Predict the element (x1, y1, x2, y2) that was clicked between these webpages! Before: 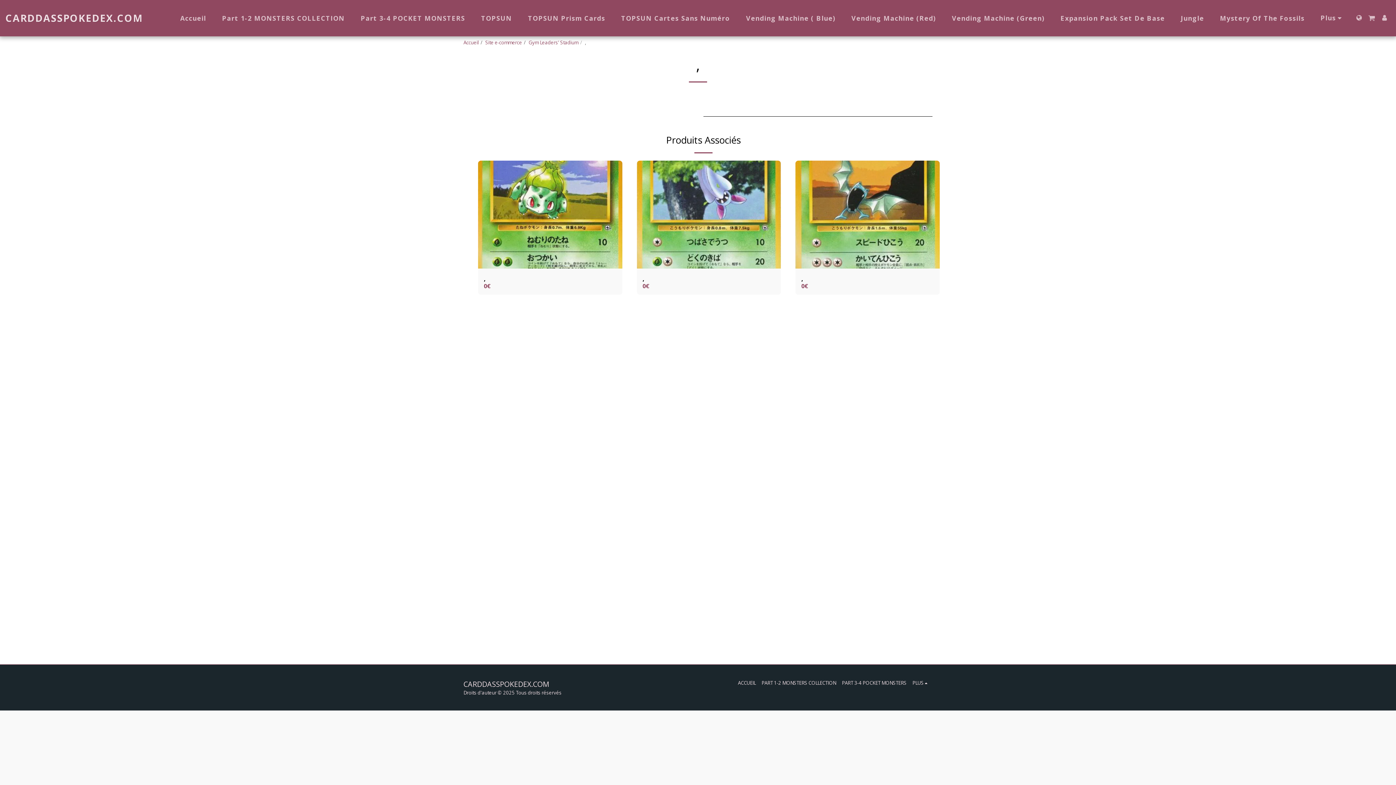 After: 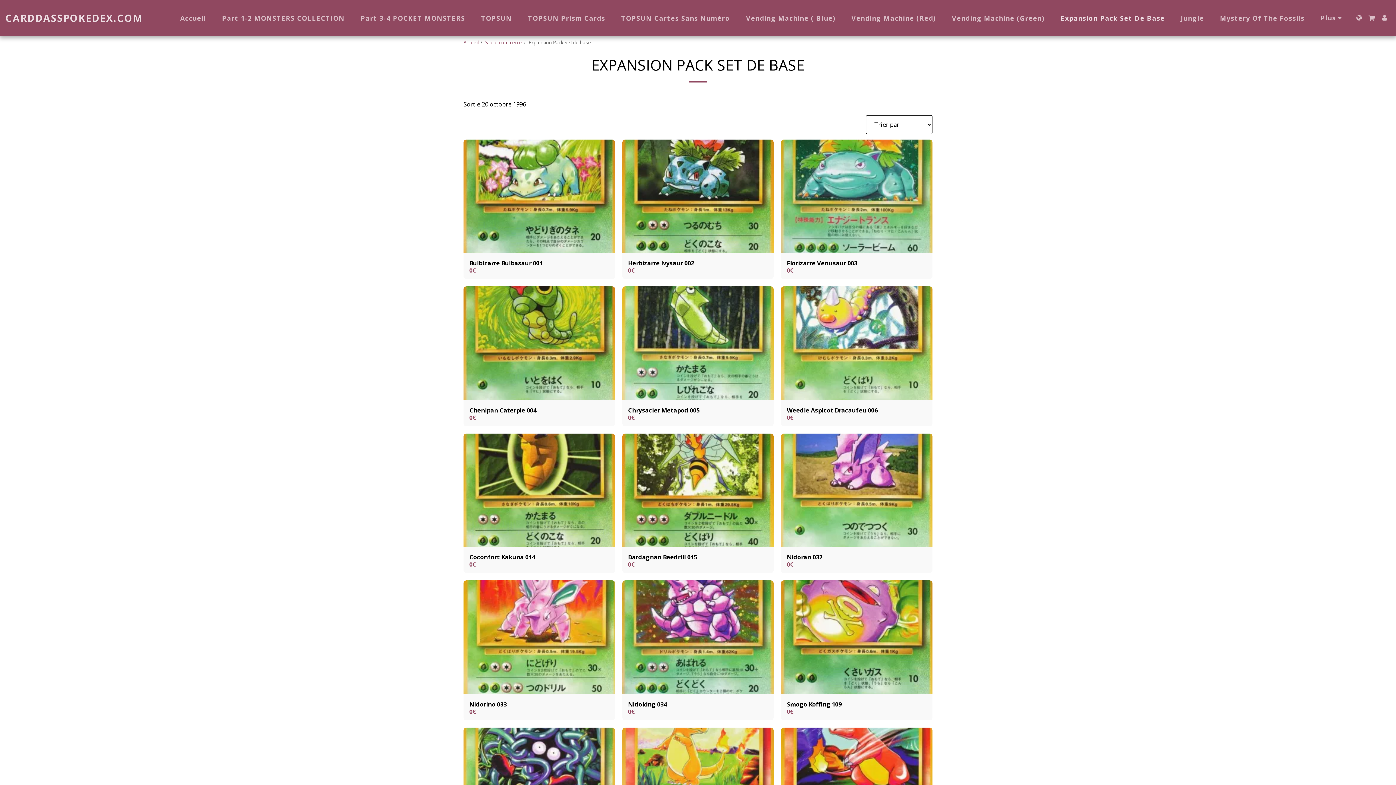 Action: label: Expansion Pack Set De Base bbox: (1053, 11, 1172, 24)